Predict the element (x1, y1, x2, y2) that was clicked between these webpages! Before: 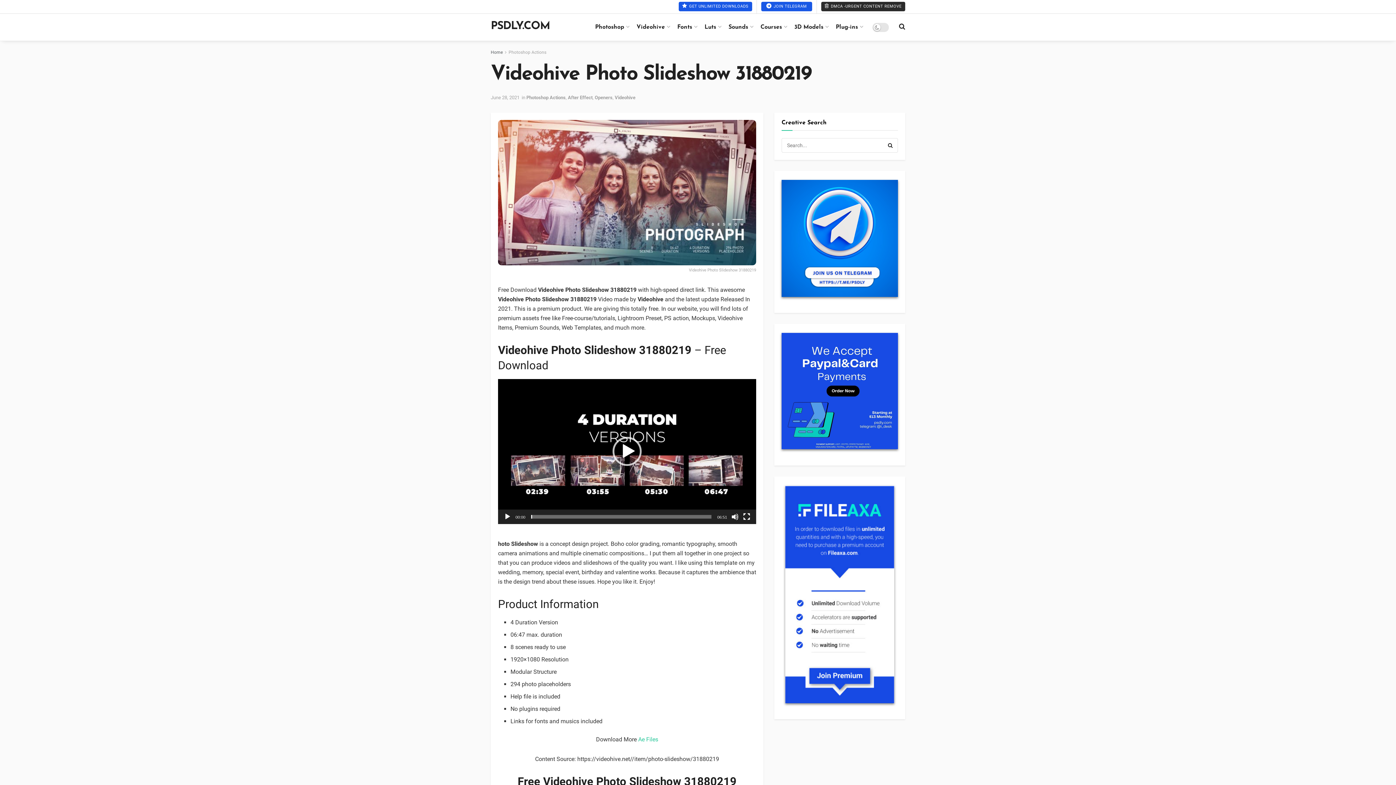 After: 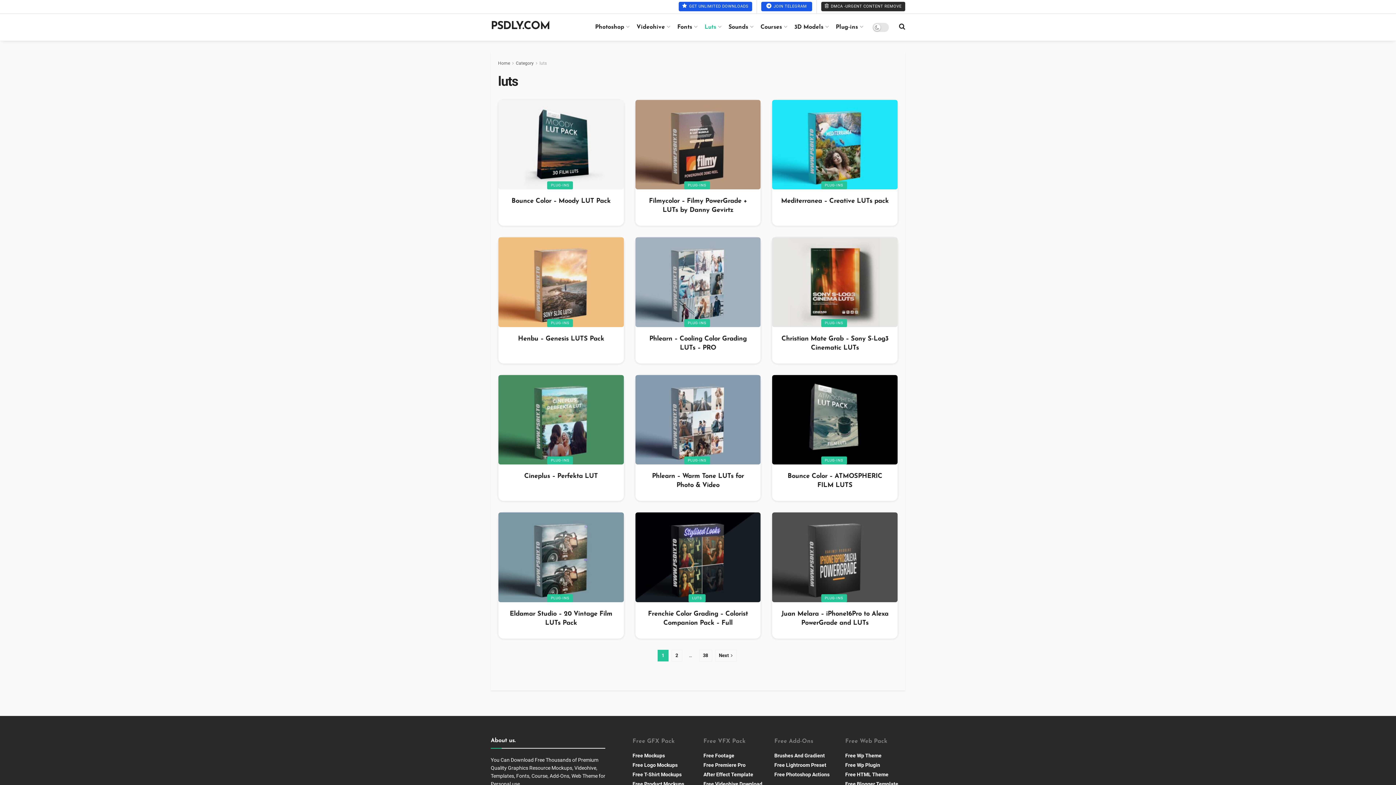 Action: label: Luts bbox: (704, 18, 720, 36)